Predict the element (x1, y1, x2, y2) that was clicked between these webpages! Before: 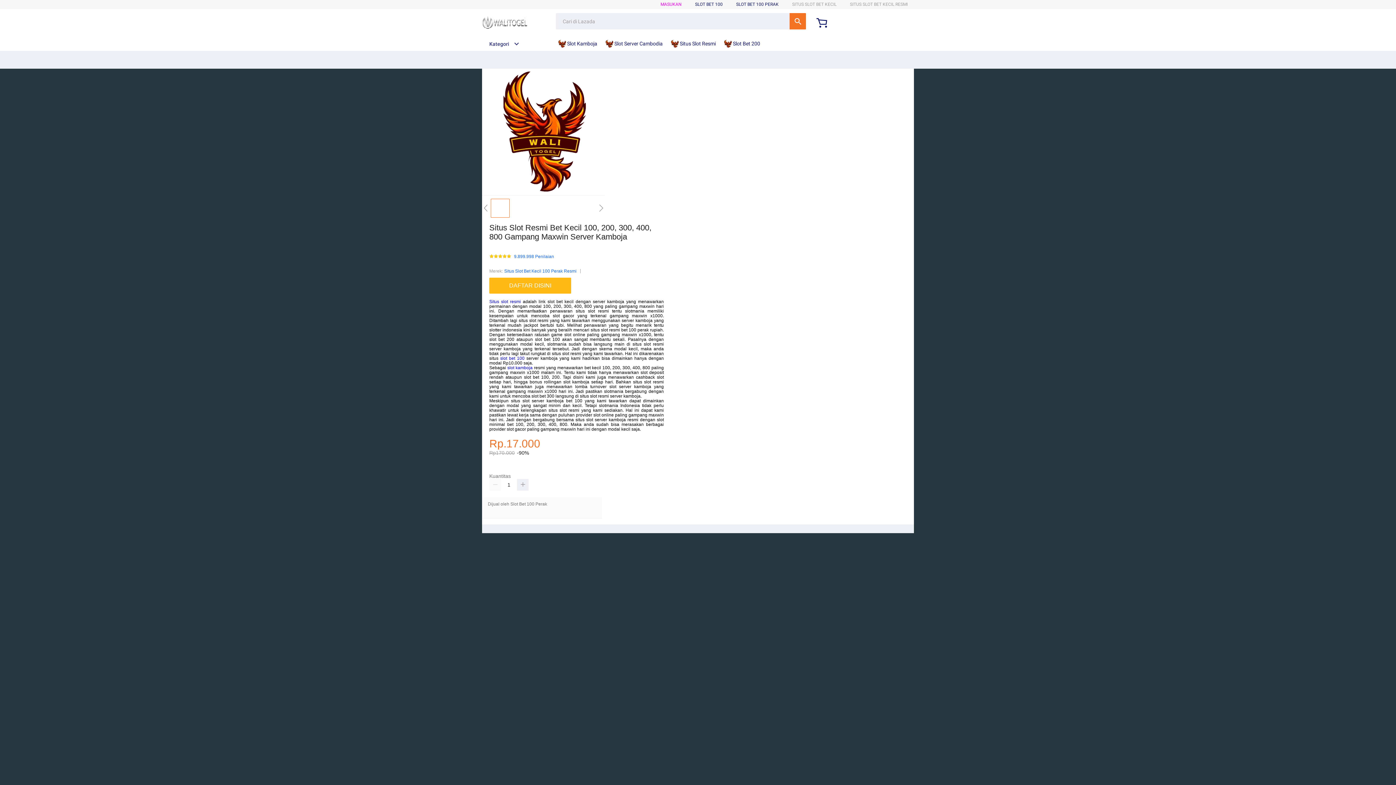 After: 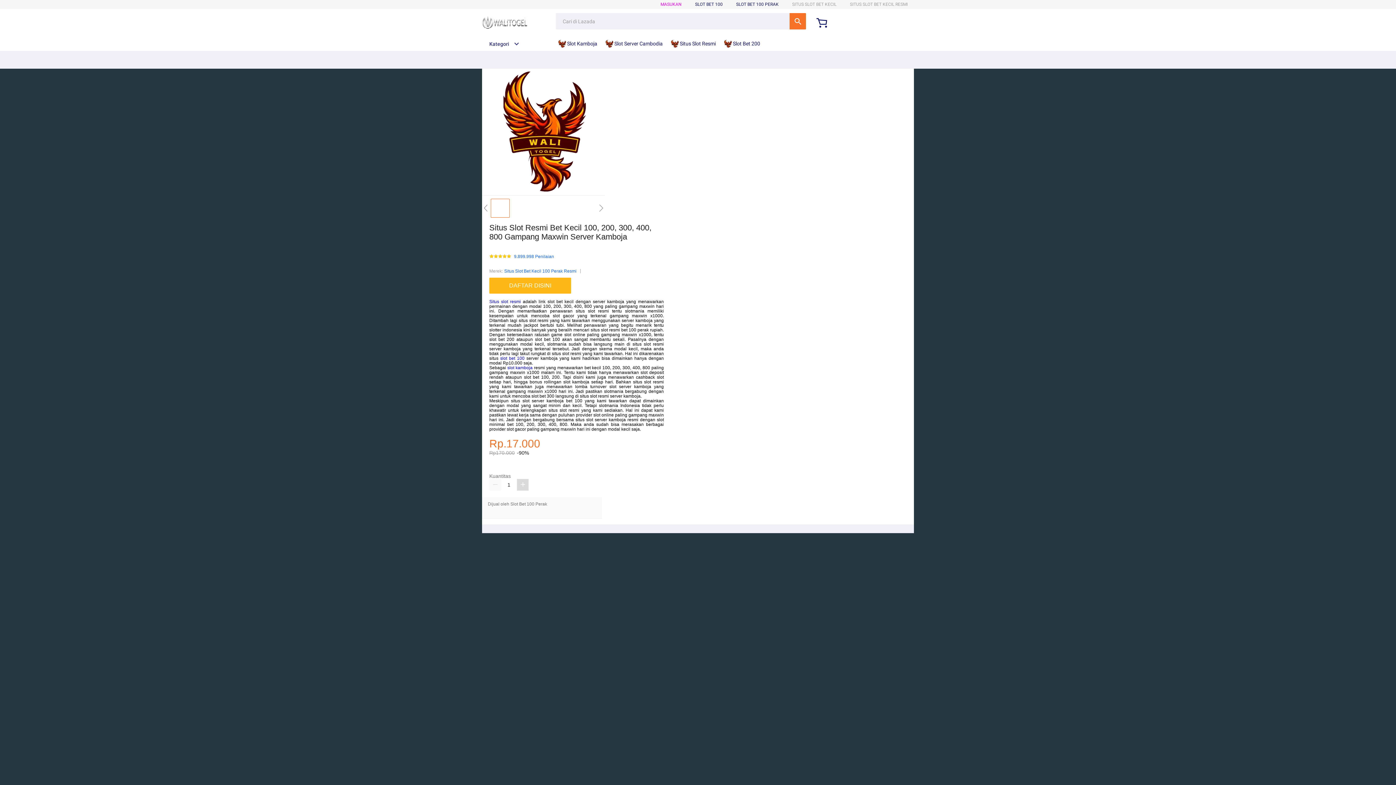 Action: bbox: (517, 479, 528, 491)